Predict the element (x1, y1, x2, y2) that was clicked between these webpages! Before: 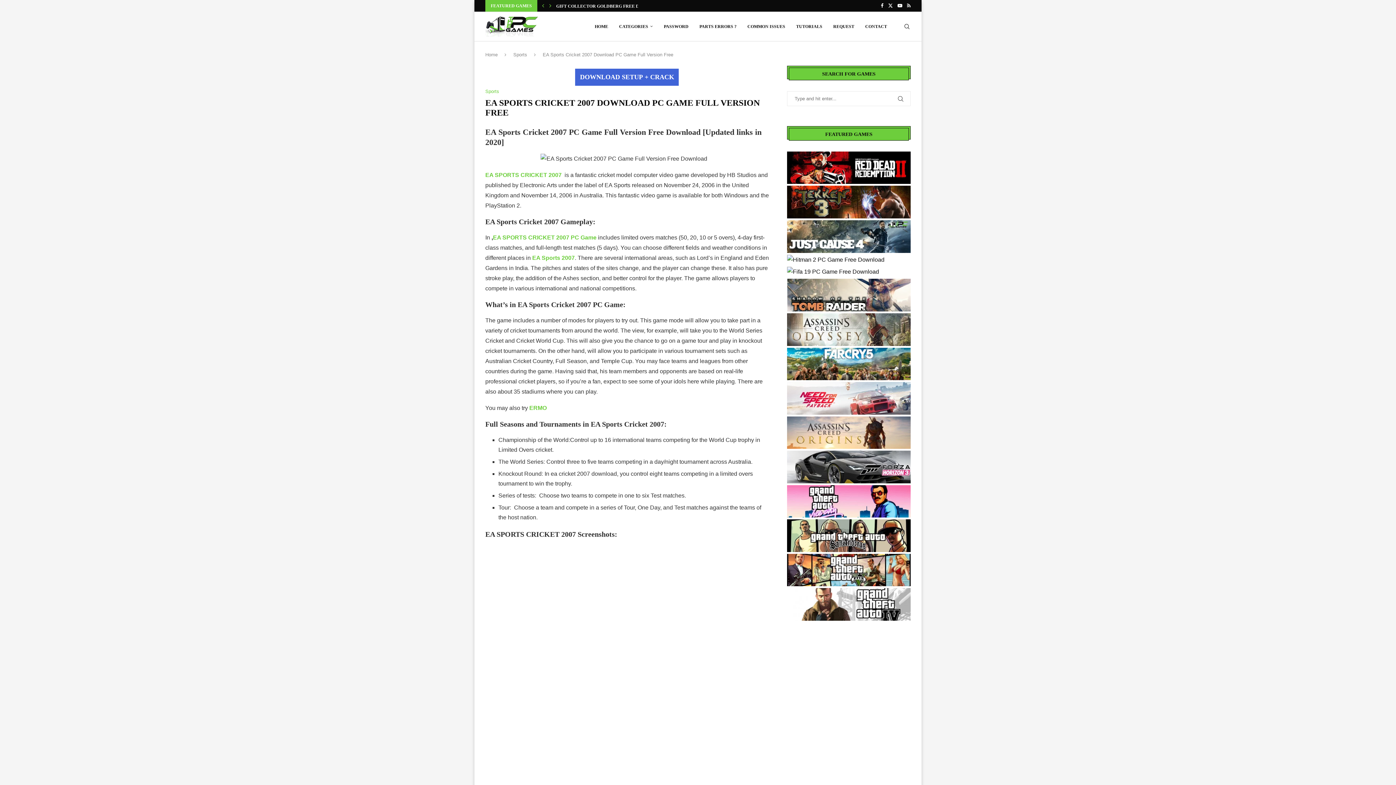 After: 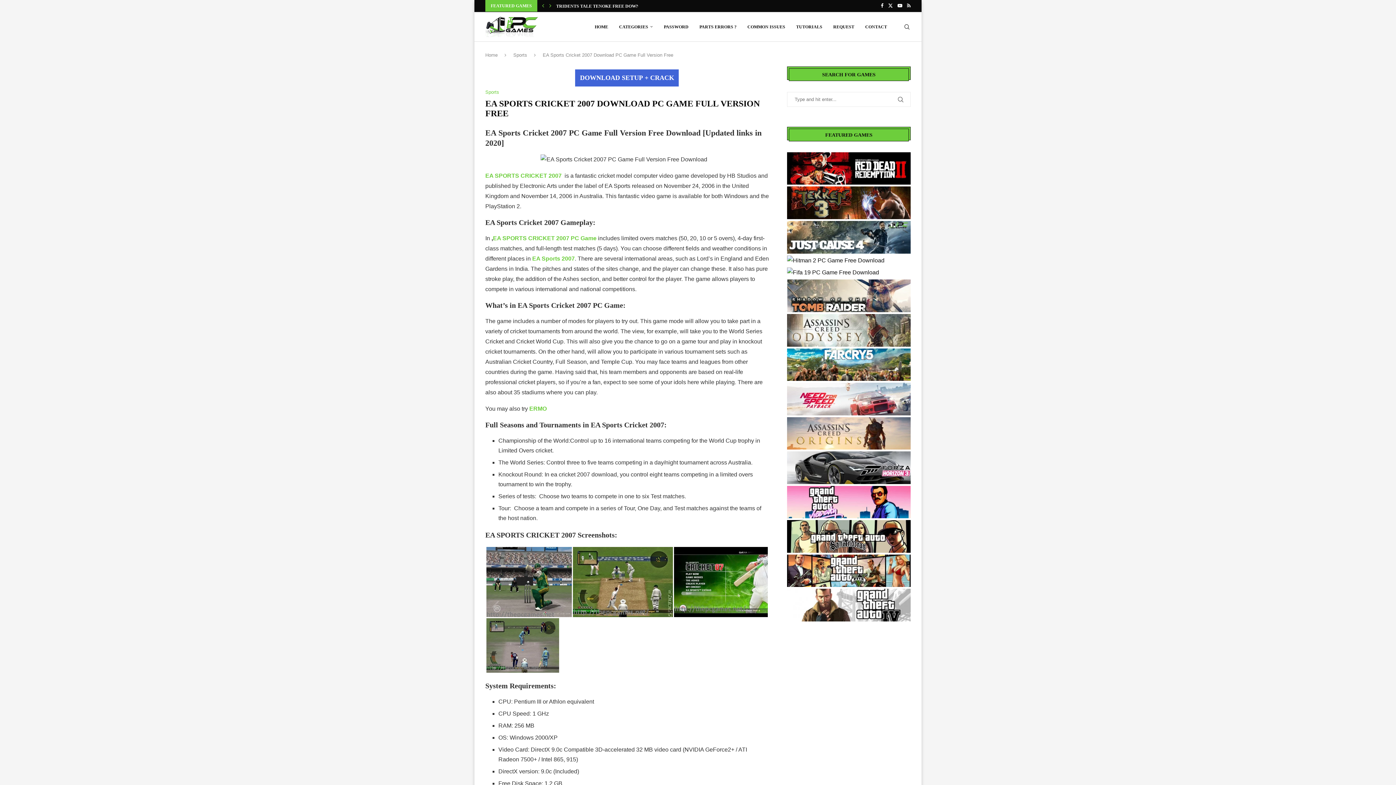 Action: bbox: (787, 315, 910, 321)